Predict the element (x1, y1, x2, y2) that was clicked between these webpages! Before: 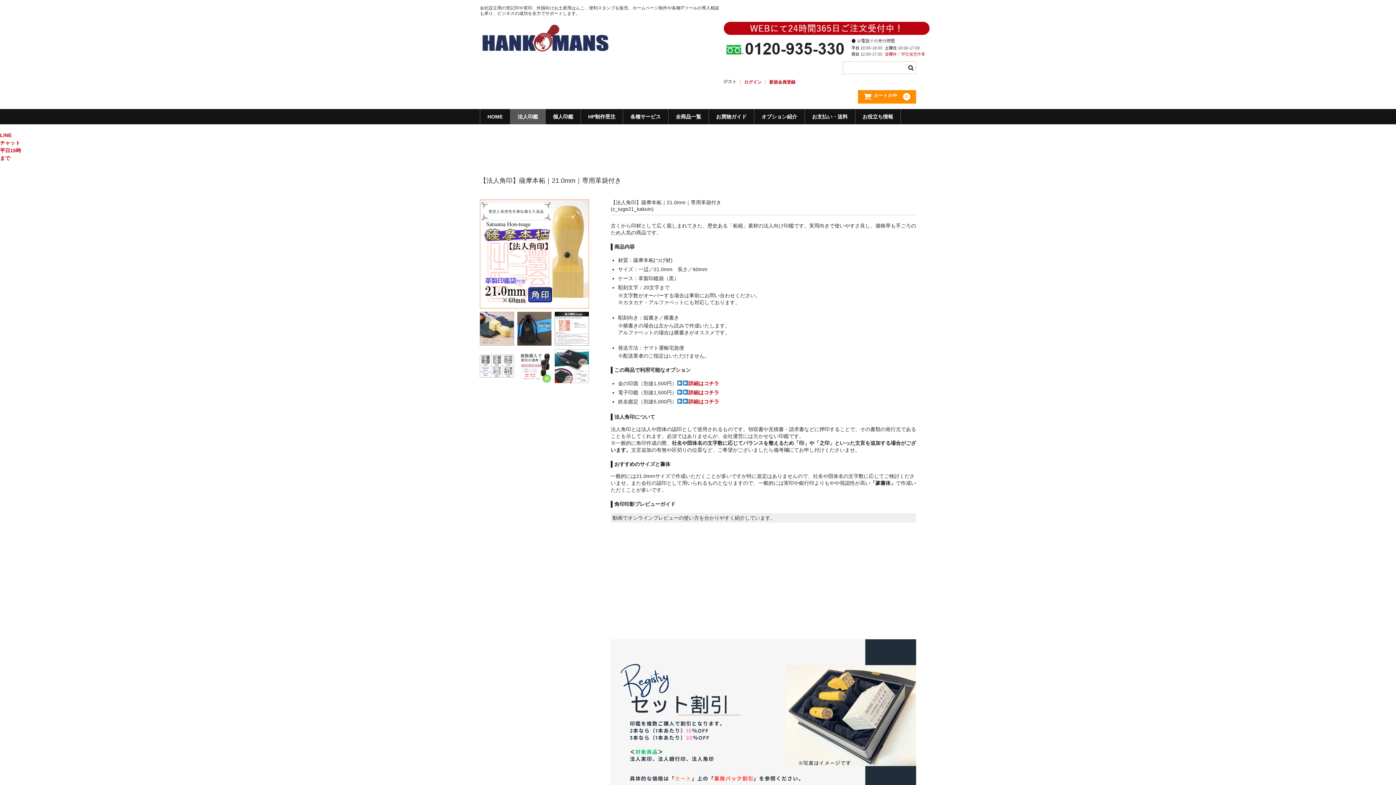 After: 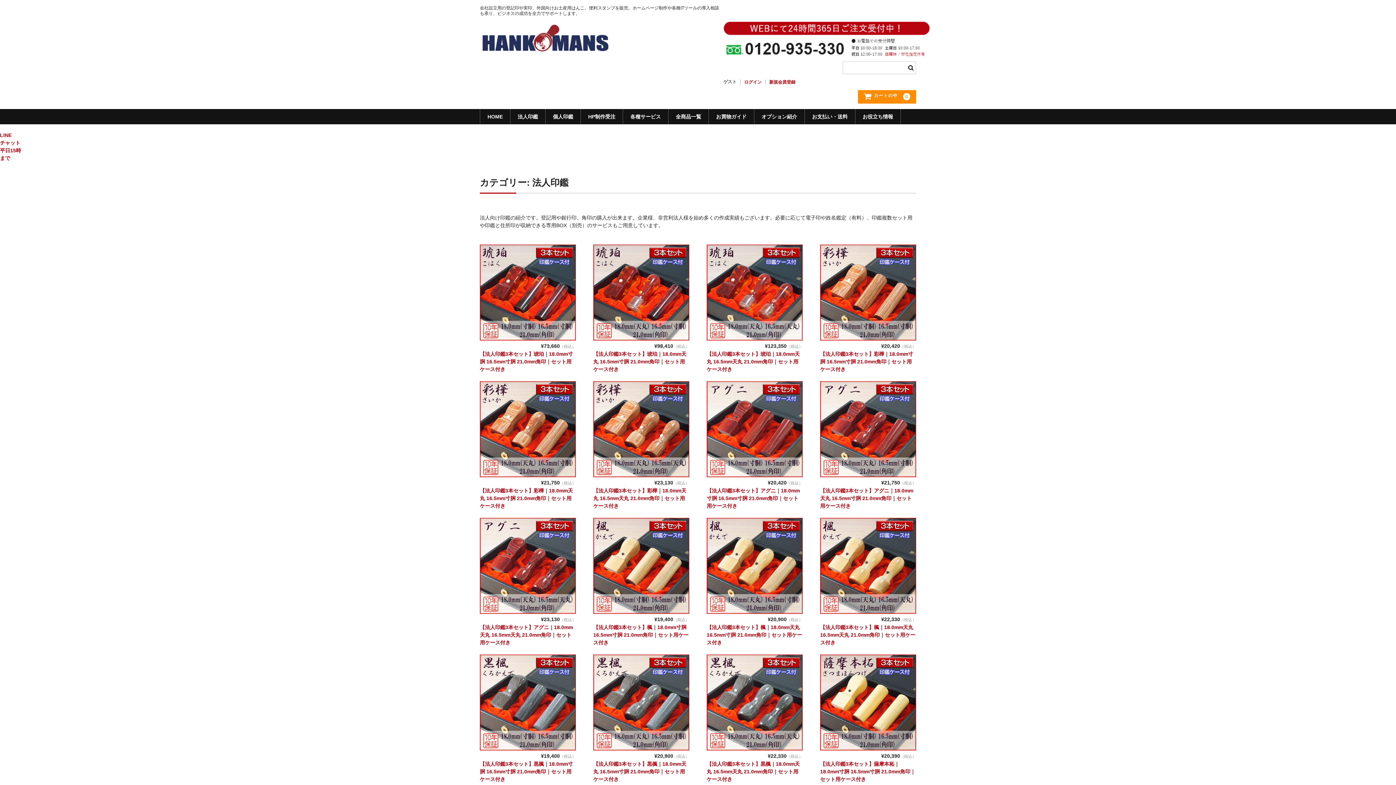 Action: label: 法人印鑑 bbox: (510, 108, 545, 124)